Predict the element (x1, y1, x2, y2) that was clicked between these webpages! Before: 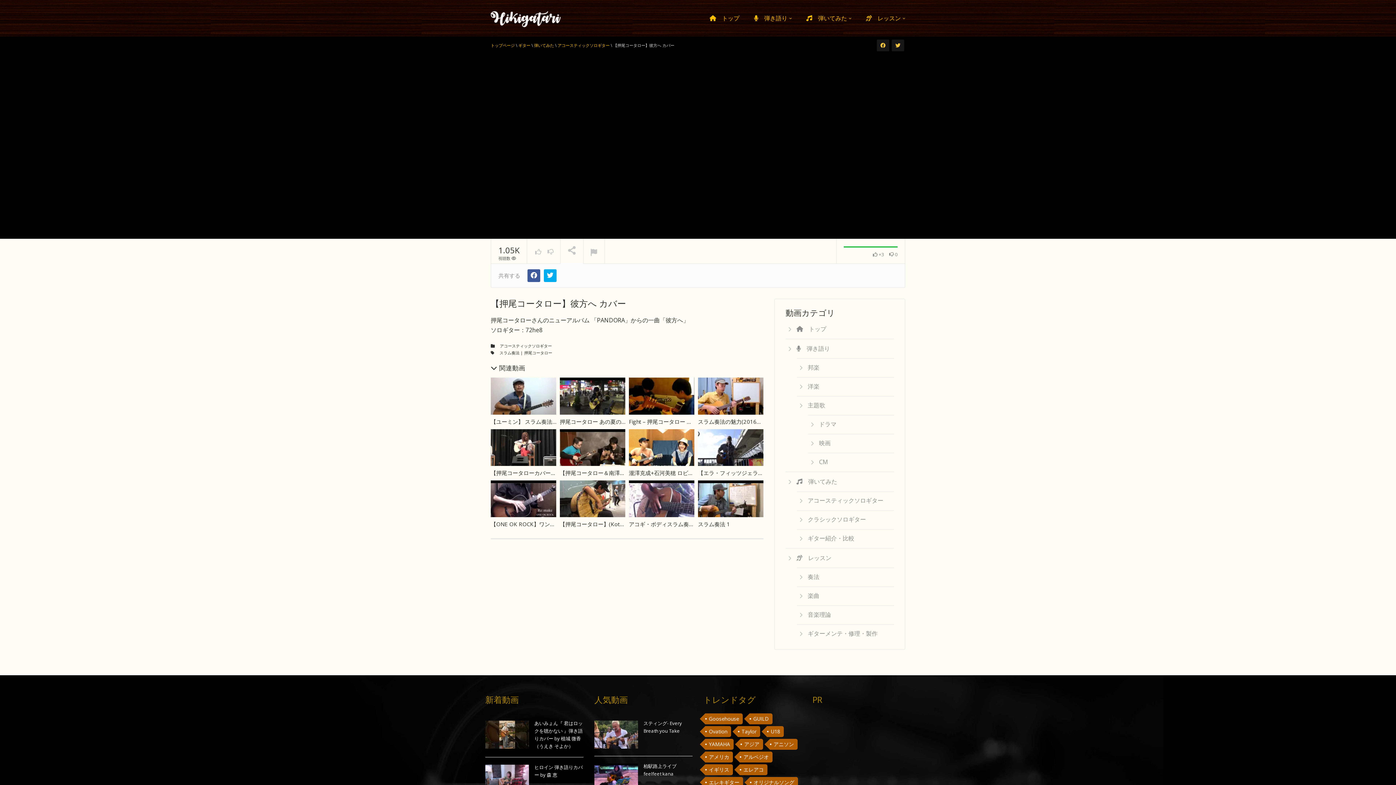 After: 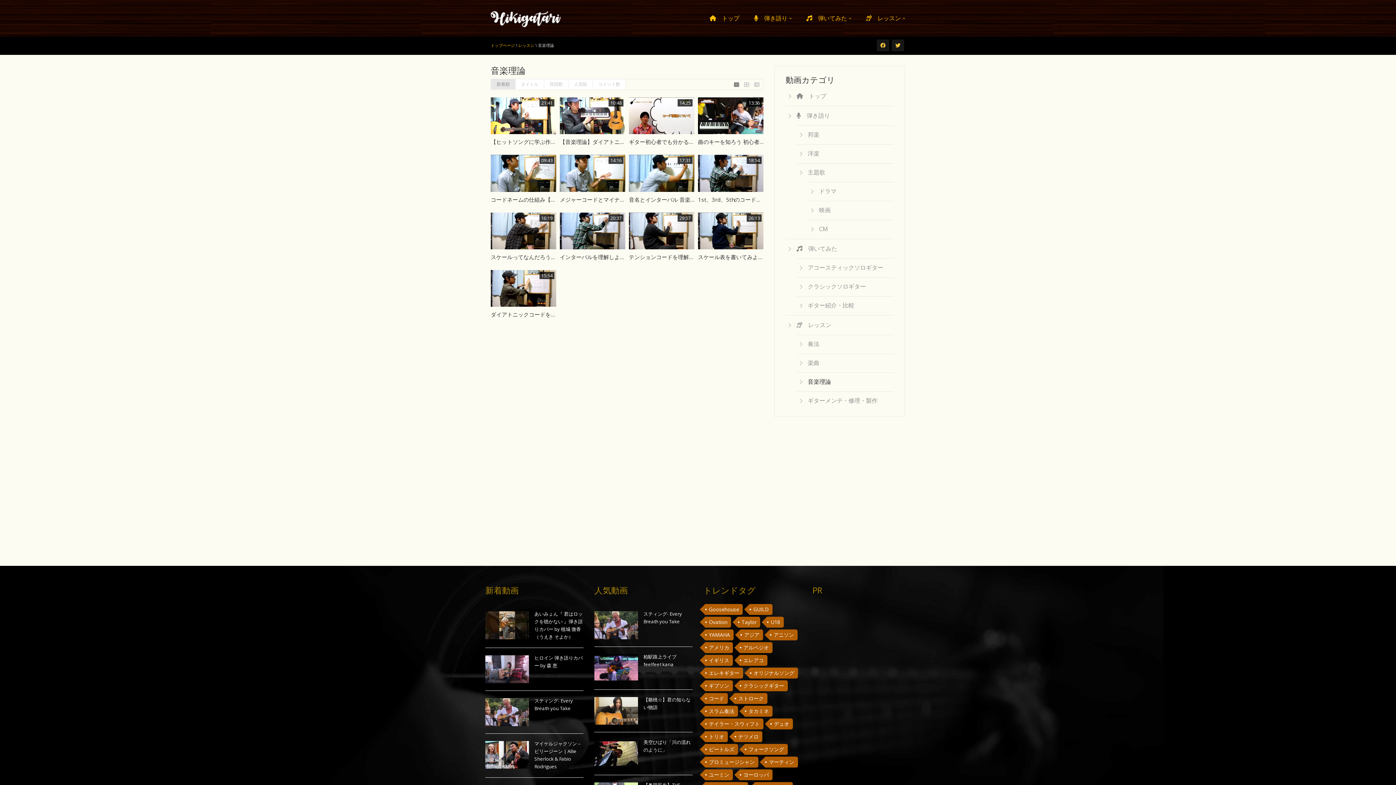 Action: bbox: (808, 611, 831, 619) label: 音楽理論